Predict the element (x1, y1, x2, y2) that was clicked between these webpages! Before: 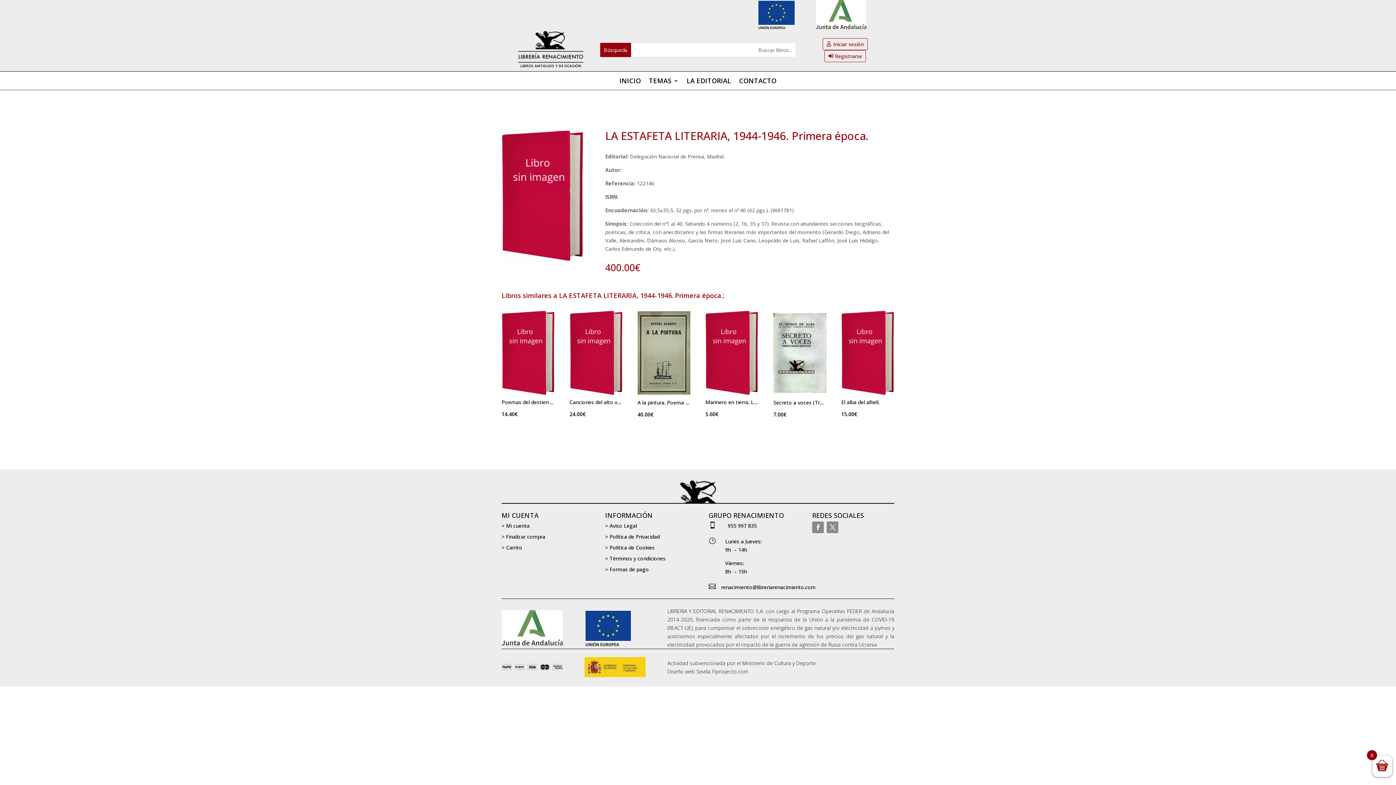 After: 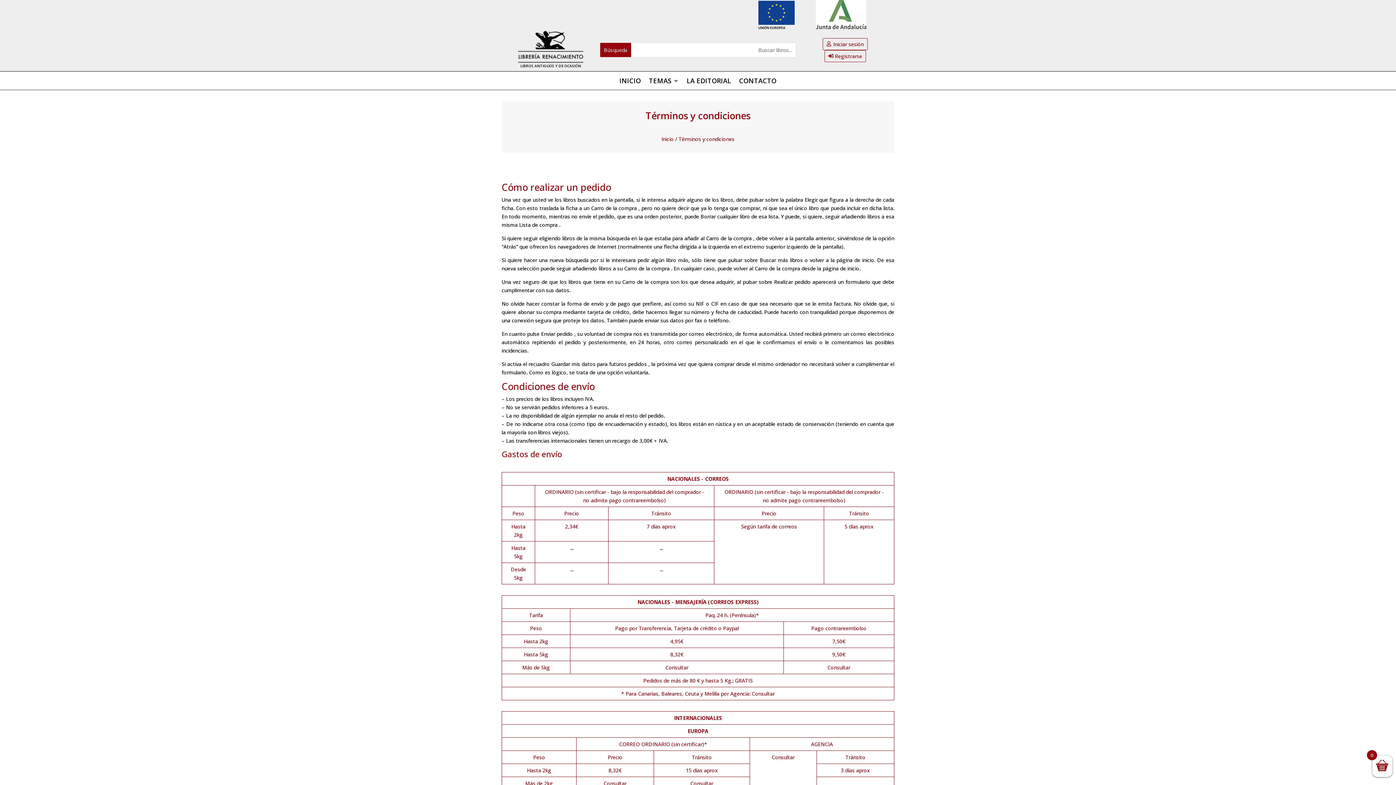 Action: bbox: (605, 555, 665, 562) label: > Términos y condiciones